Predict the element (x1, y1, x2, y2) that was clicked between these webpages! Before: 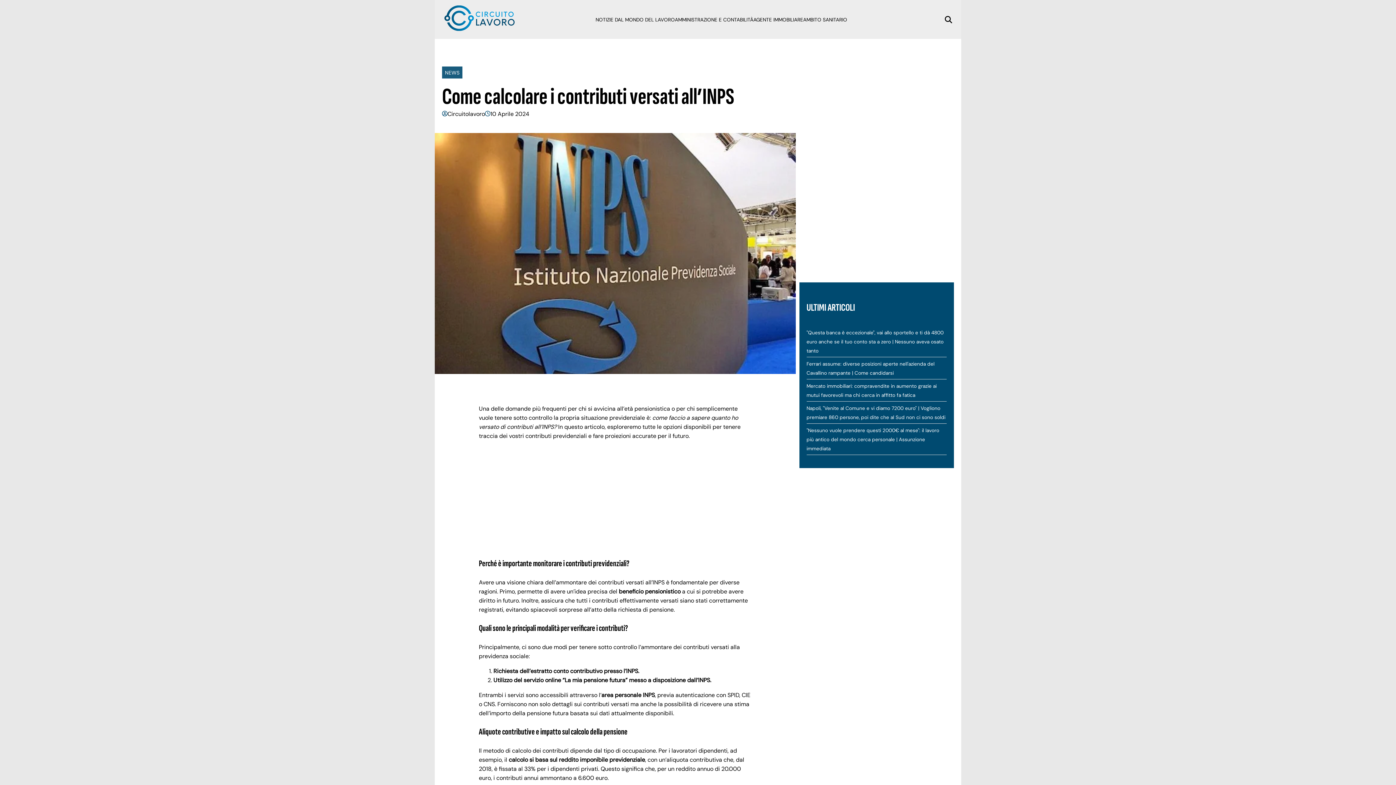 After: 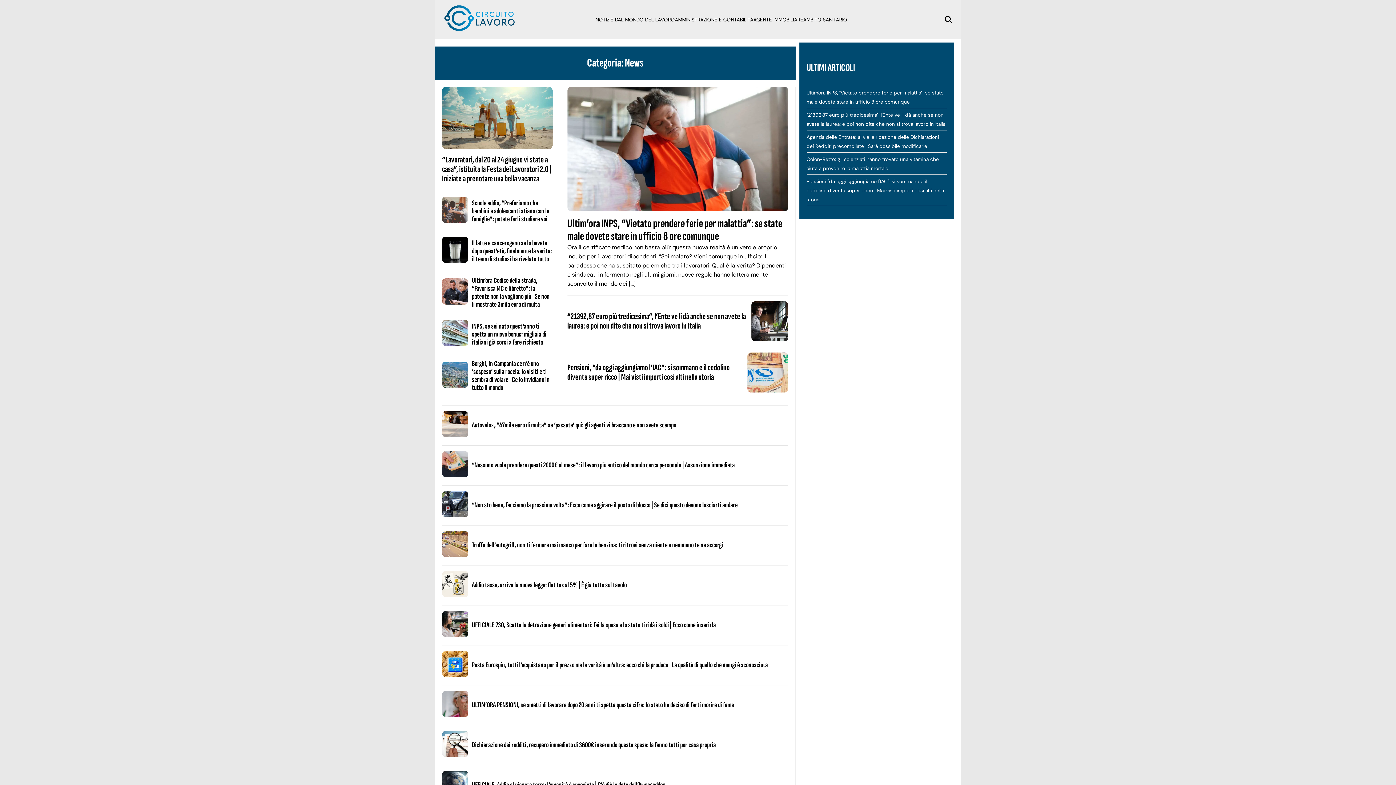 Action: label: NEWS bbox: (445, 69, 459, 76)